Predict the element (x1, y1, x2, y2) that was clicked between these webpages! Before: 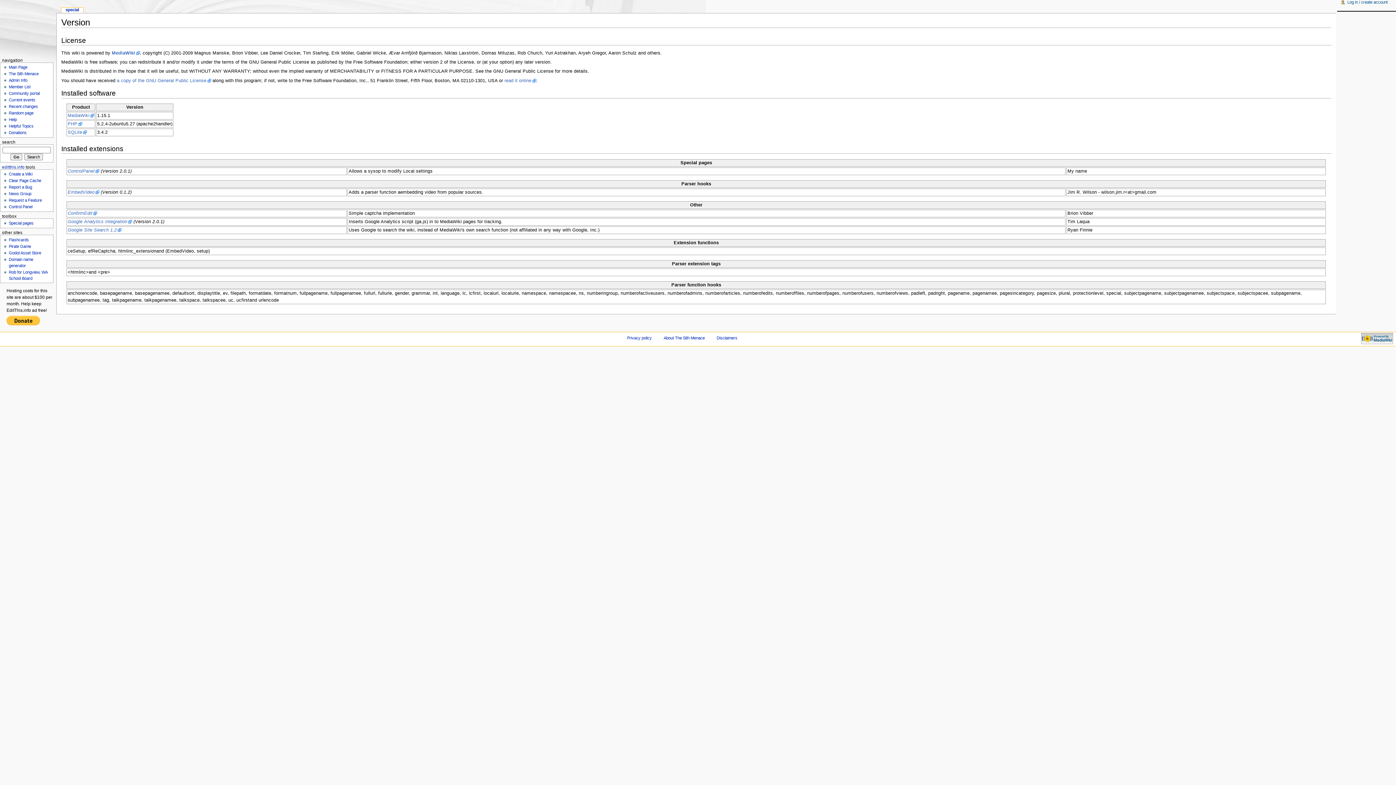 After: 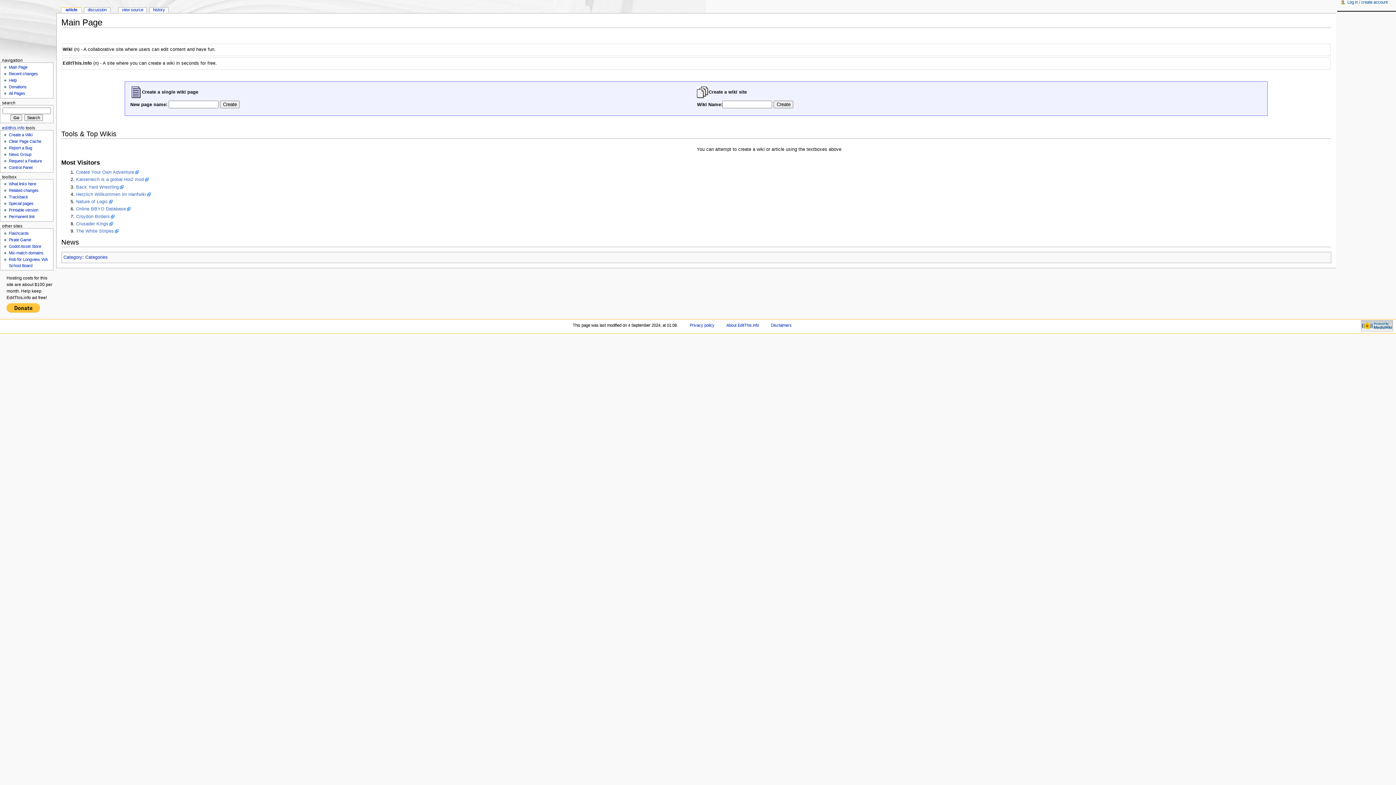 Action: label: Create a Wiki bbox: (8, 172, 32, 176)